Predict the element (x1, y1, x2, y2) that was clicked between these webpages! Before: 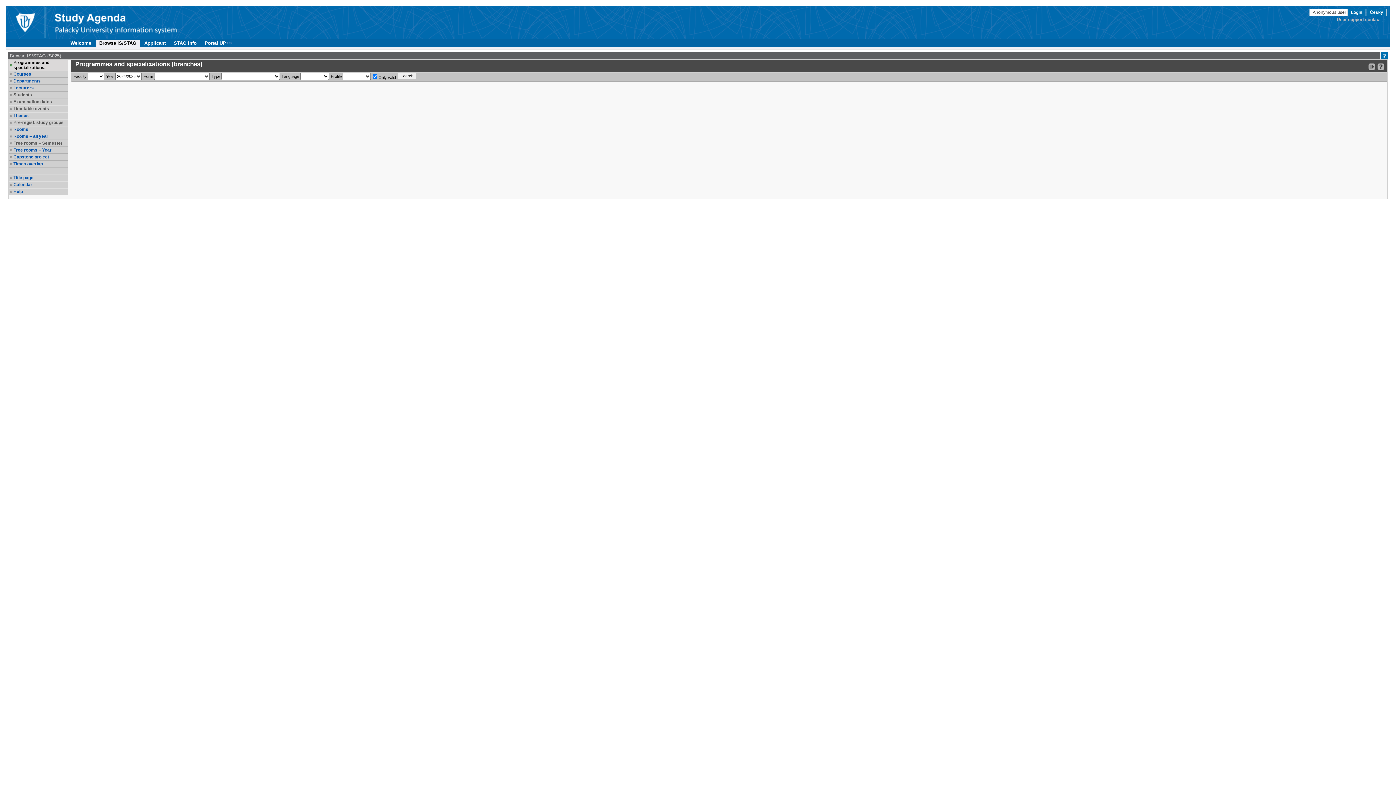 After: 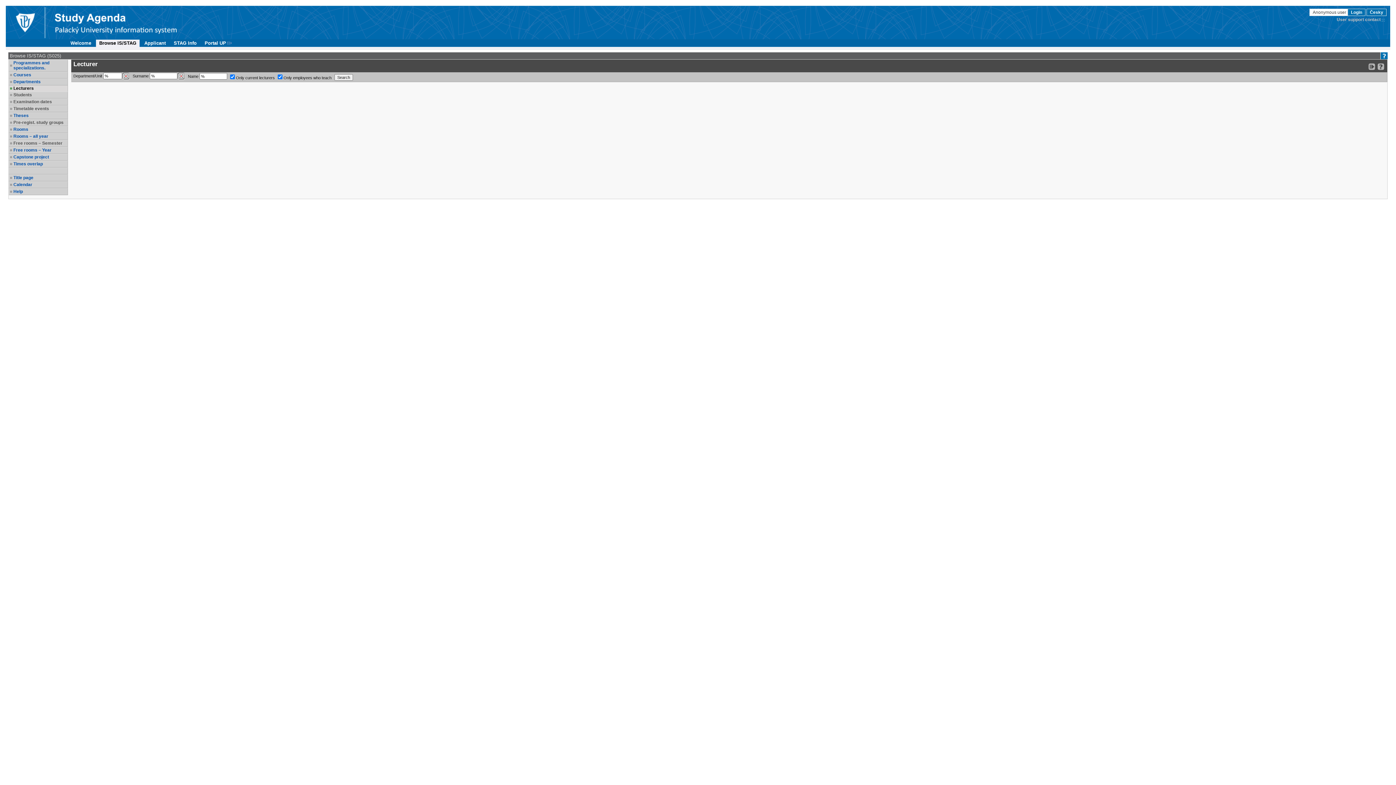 Action: label: Lecturers bbox: (13, 85, 66, 90)